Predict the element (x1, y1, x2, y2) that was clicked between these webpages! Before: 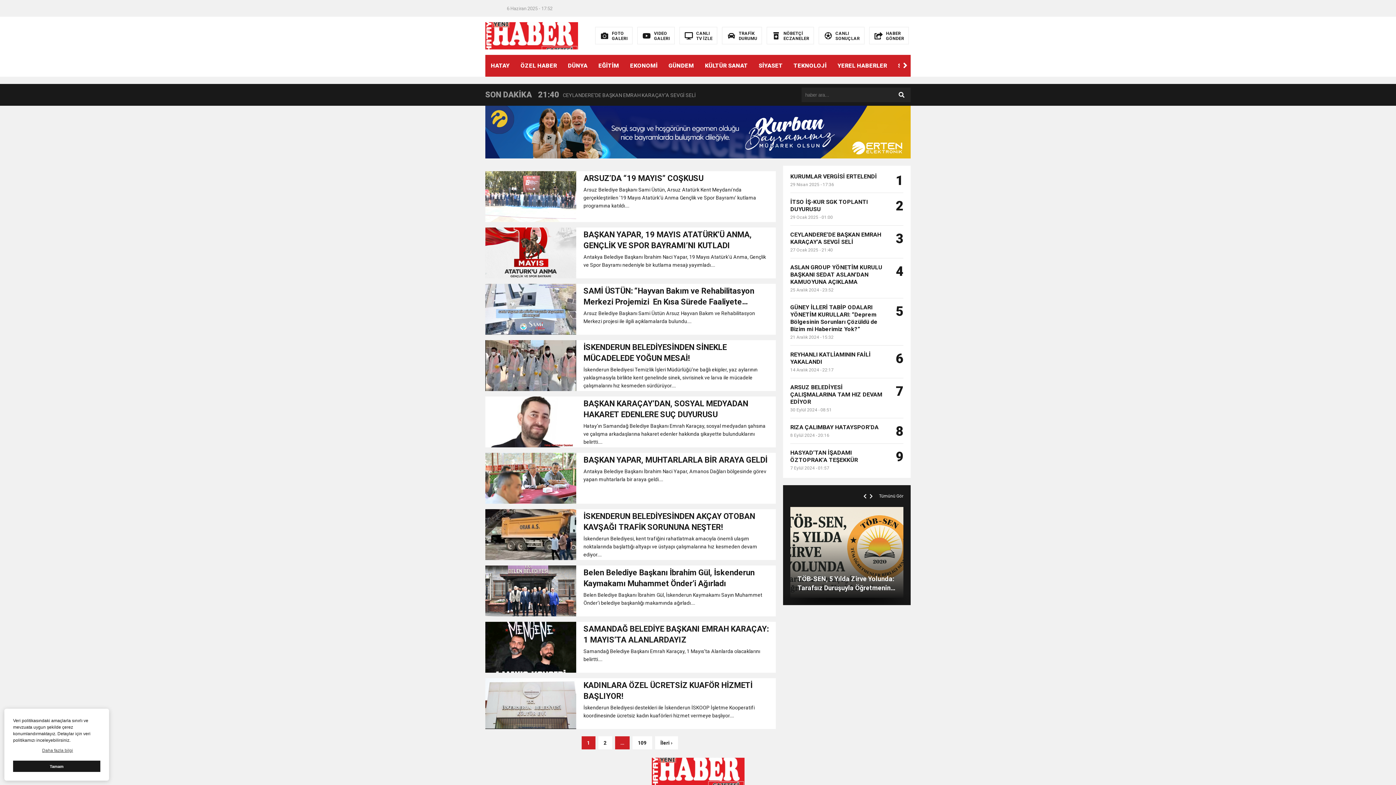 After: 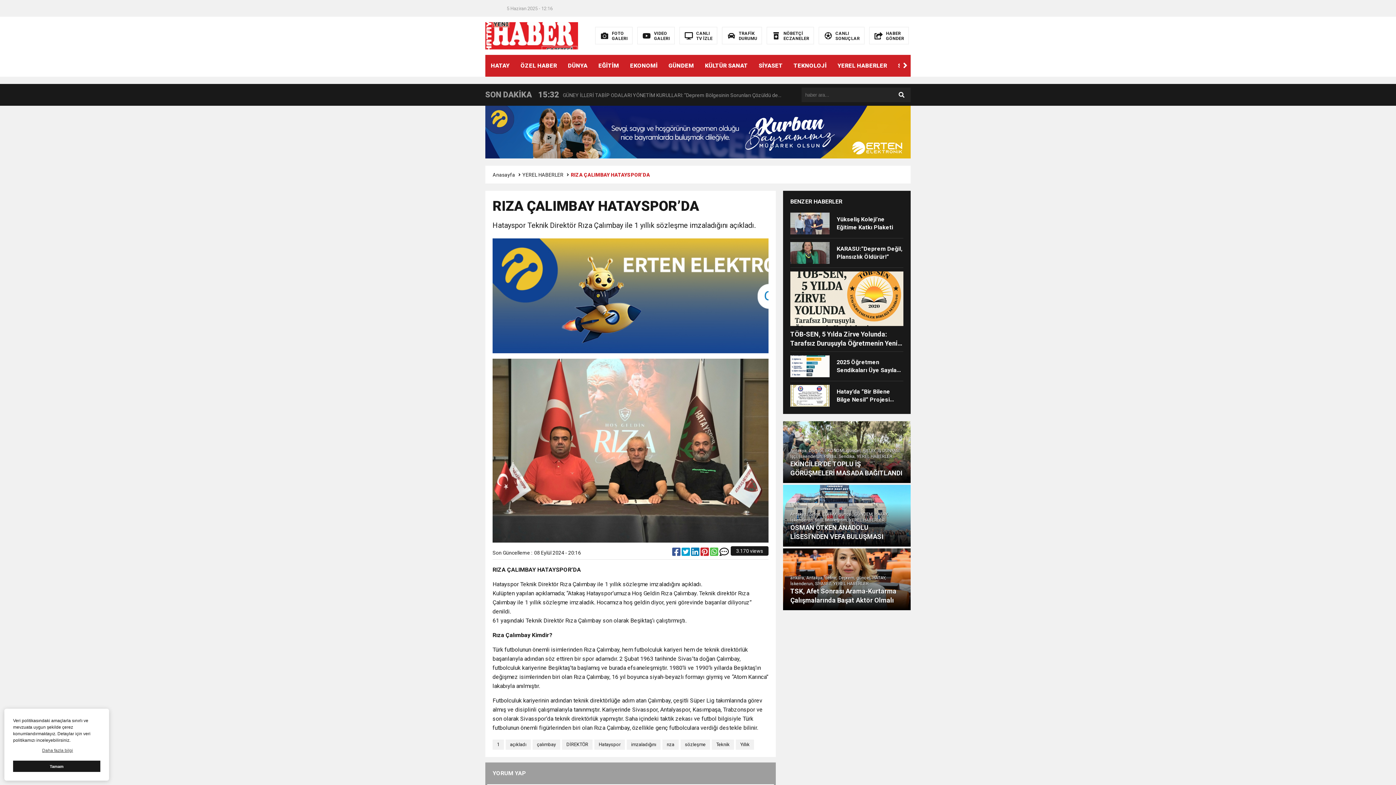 Action: label: RIZA ÇALIMBAY HATAYSPOR’DA
8 Eylül 2024 - 20:16
8 bbox: (790, 423, 903, 438)